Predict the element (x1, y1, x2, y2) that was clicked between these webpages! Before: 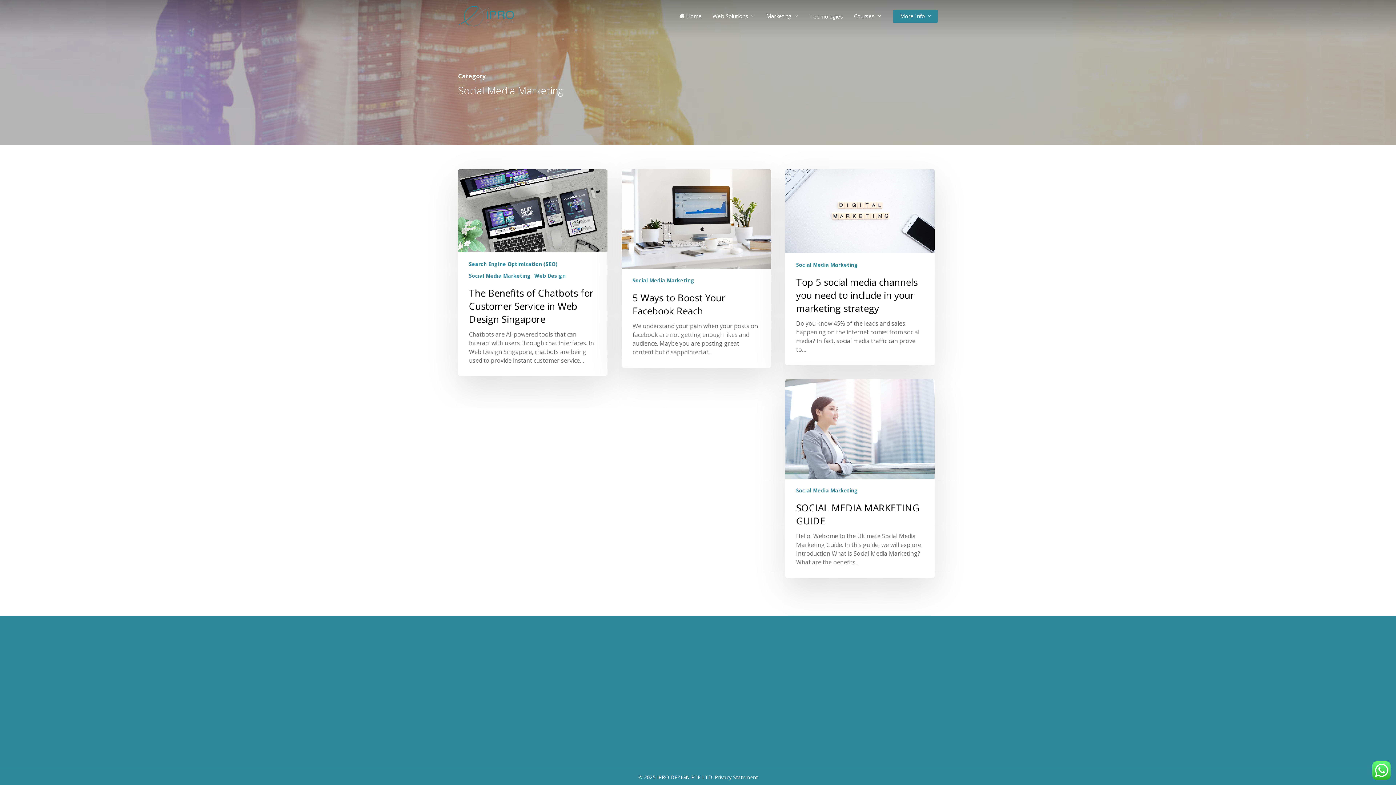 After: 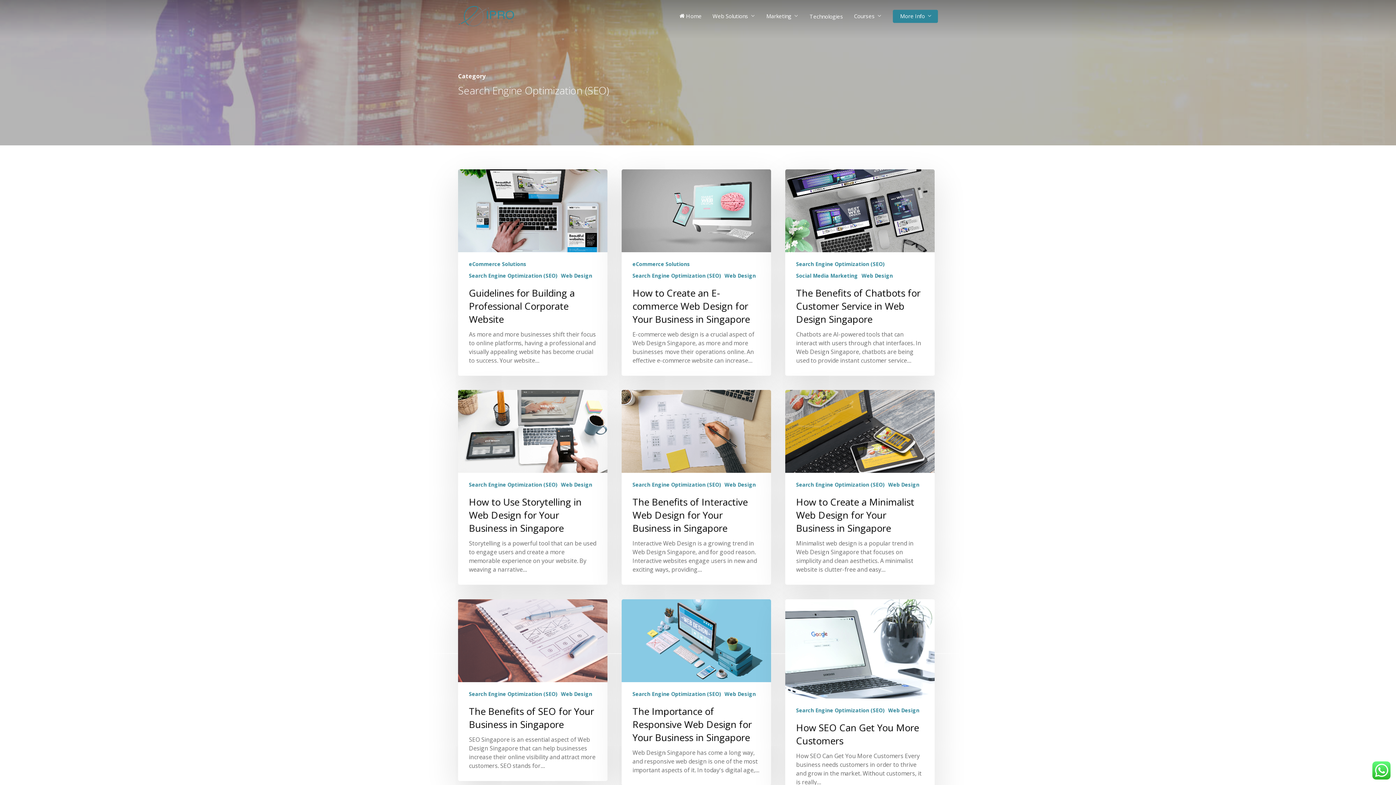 Action: bbox: (469, 260, 557, 267) label: Search Engine Optimization (SEO)